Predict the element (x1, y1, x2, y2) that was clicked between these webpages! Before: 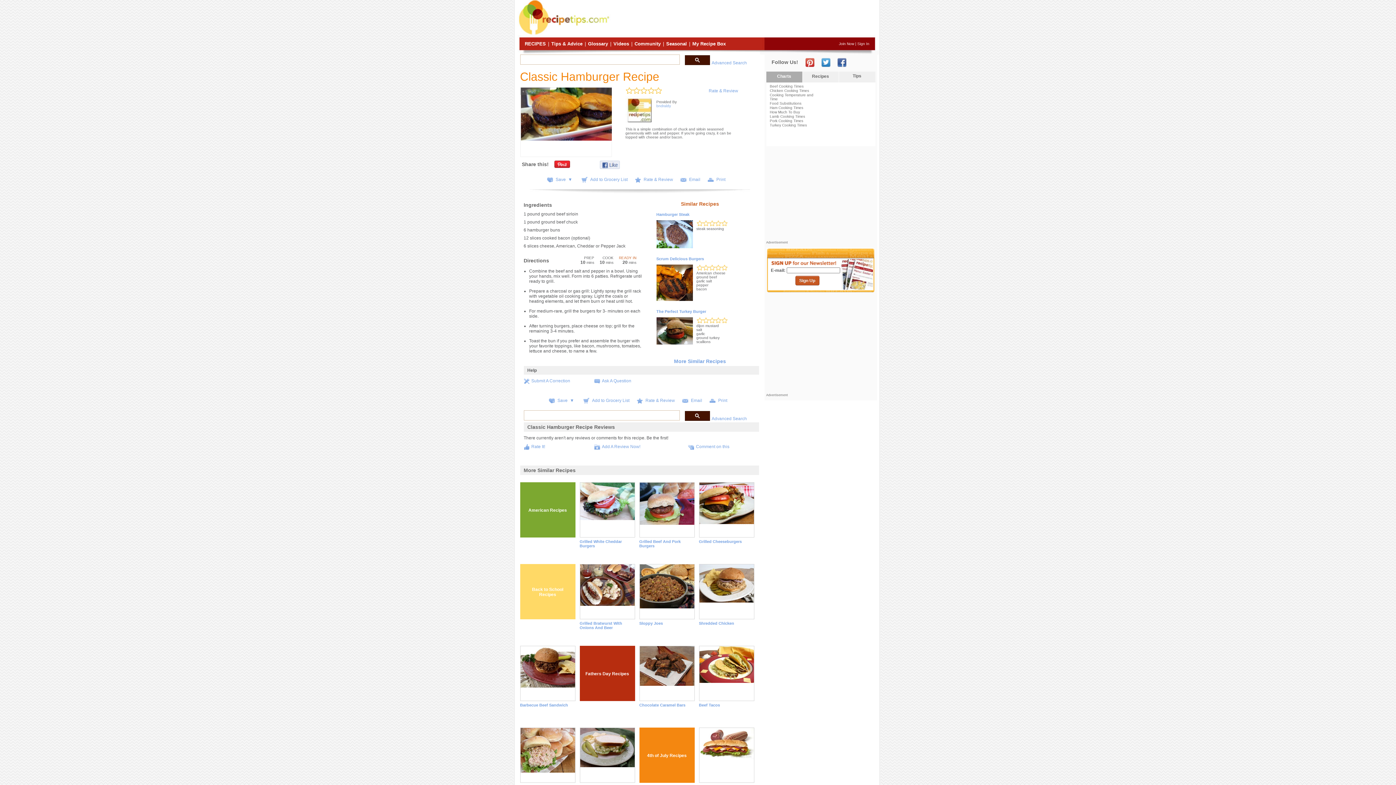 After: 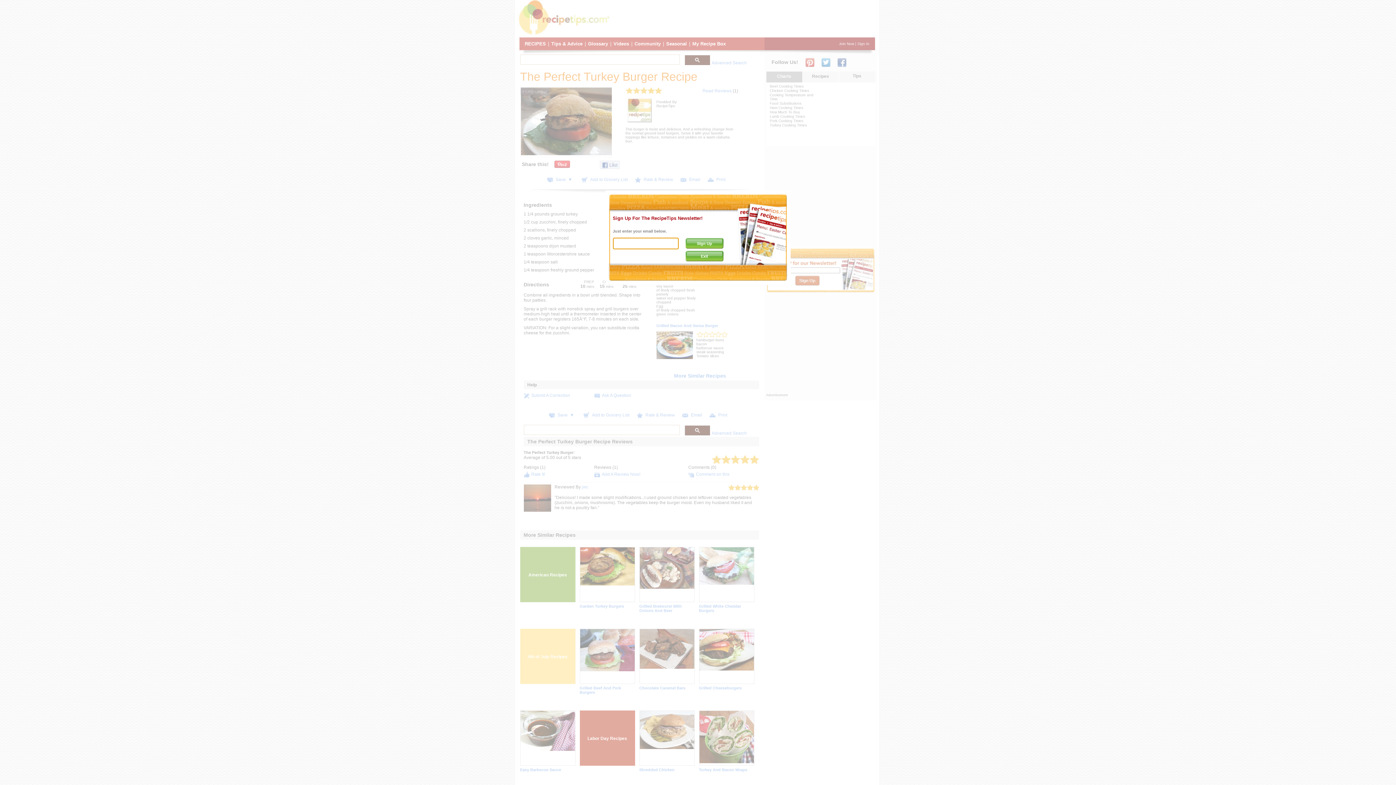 Action: bbox: (656, 309, 706, 313) label: The Perfect Turkey Burger